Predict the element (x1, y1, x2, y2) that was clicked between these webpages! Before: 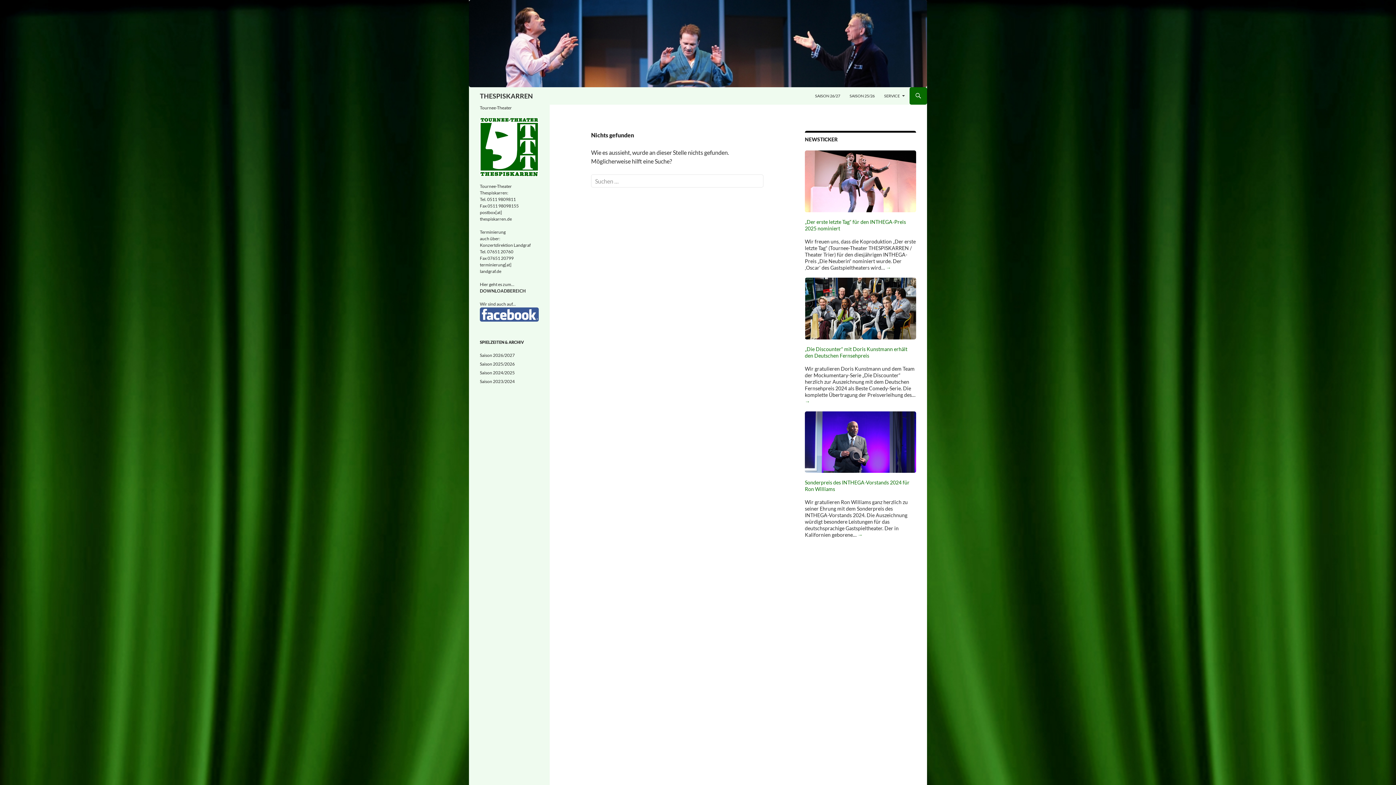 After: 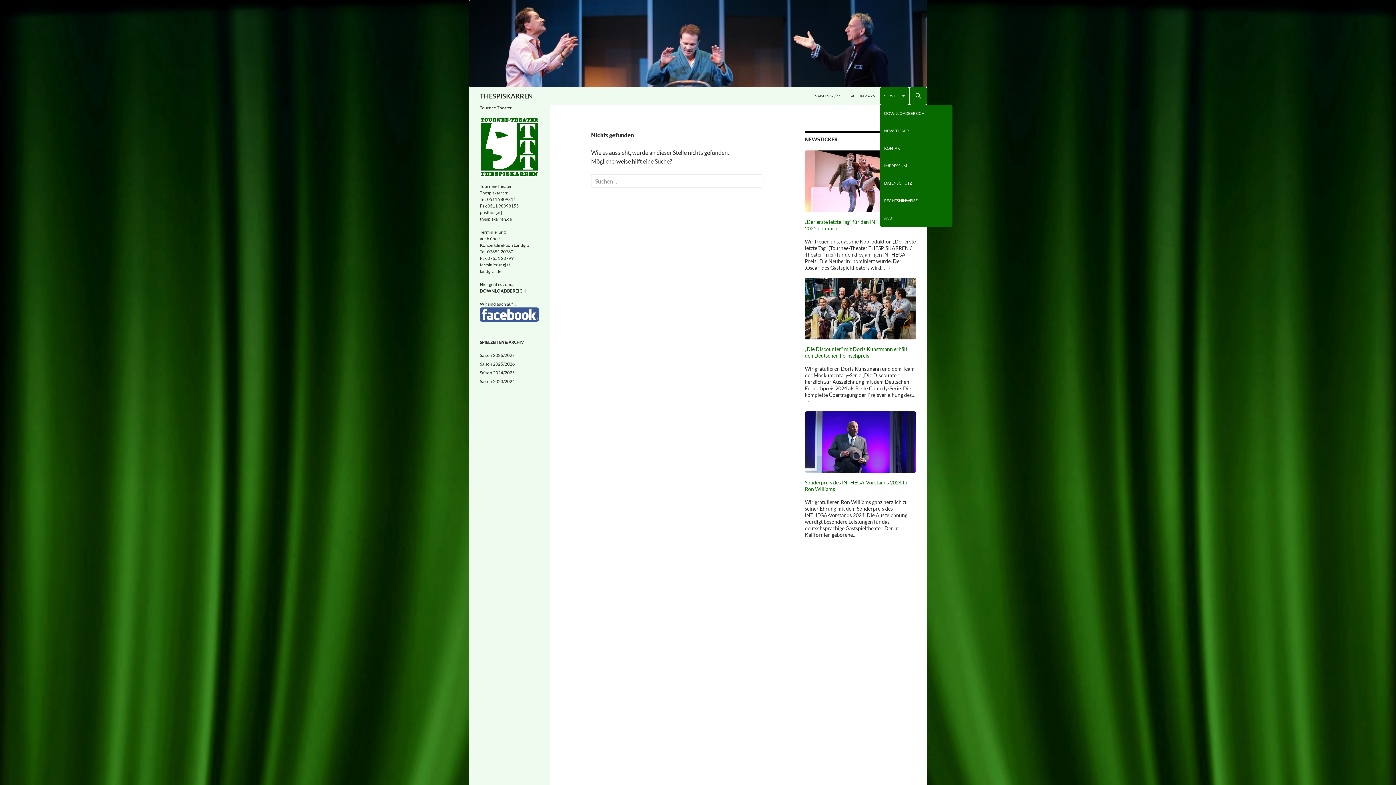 Action: label: SERVICE bbox: (880, 87, 909, 104)